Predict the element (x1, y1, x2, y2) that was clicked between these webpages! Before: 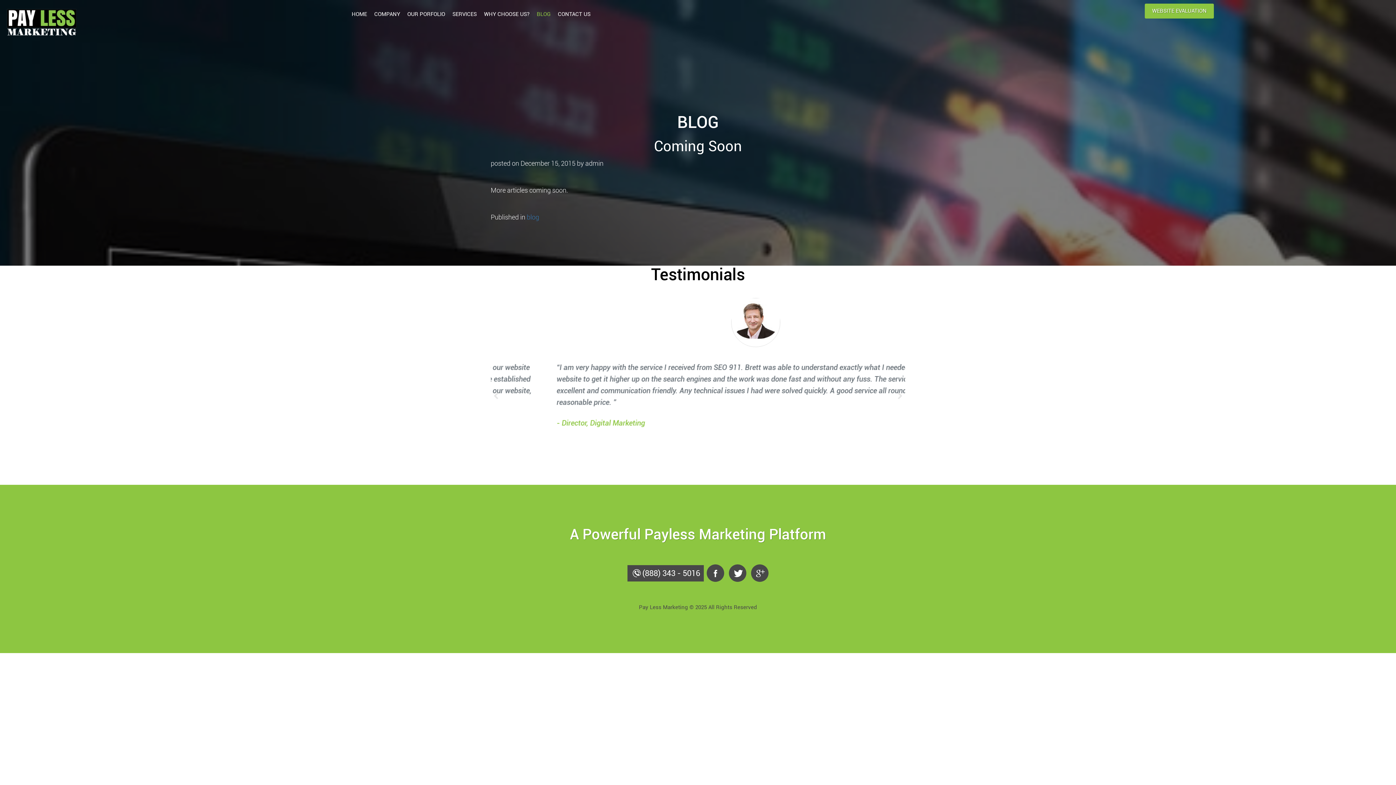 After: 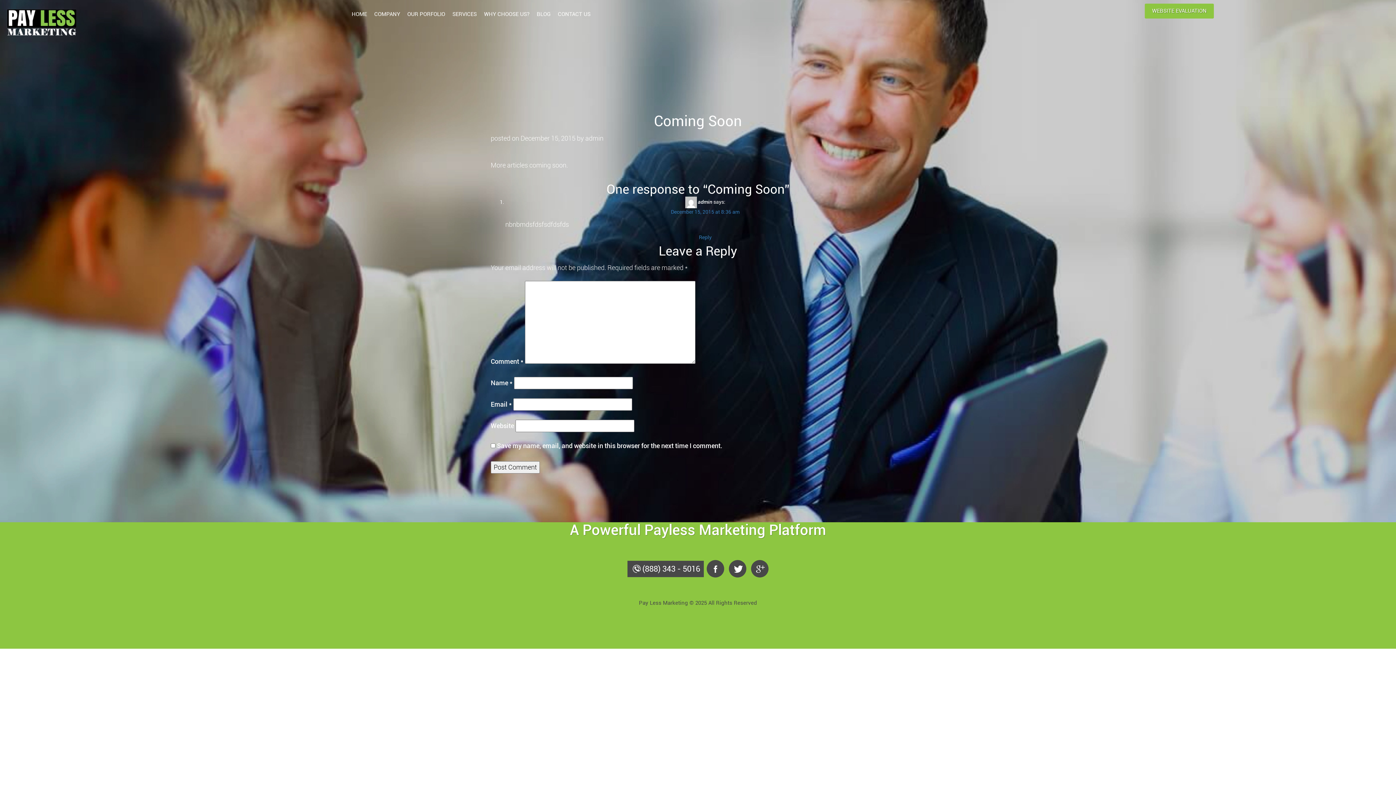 Action: label: Coming Soon bbox: (490, 138, 905, 154)